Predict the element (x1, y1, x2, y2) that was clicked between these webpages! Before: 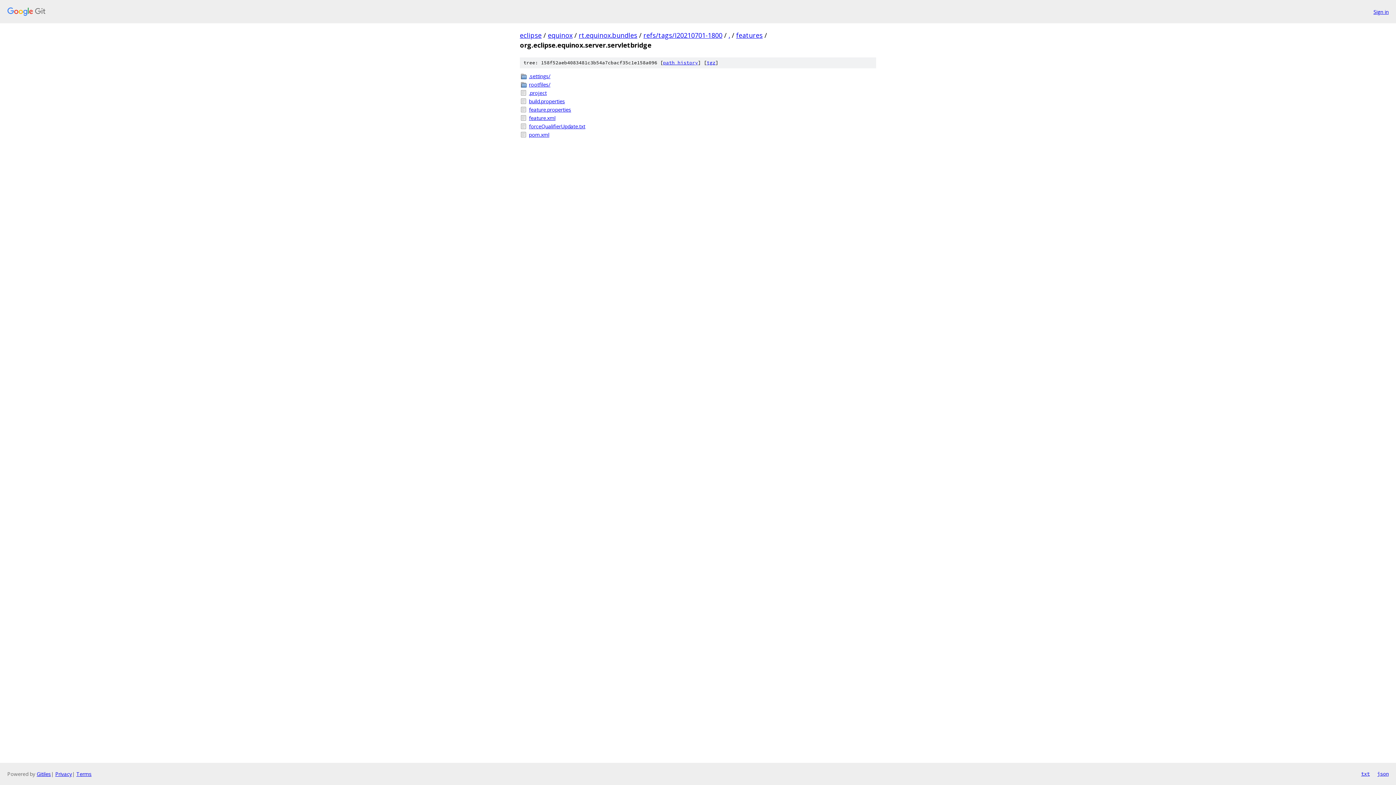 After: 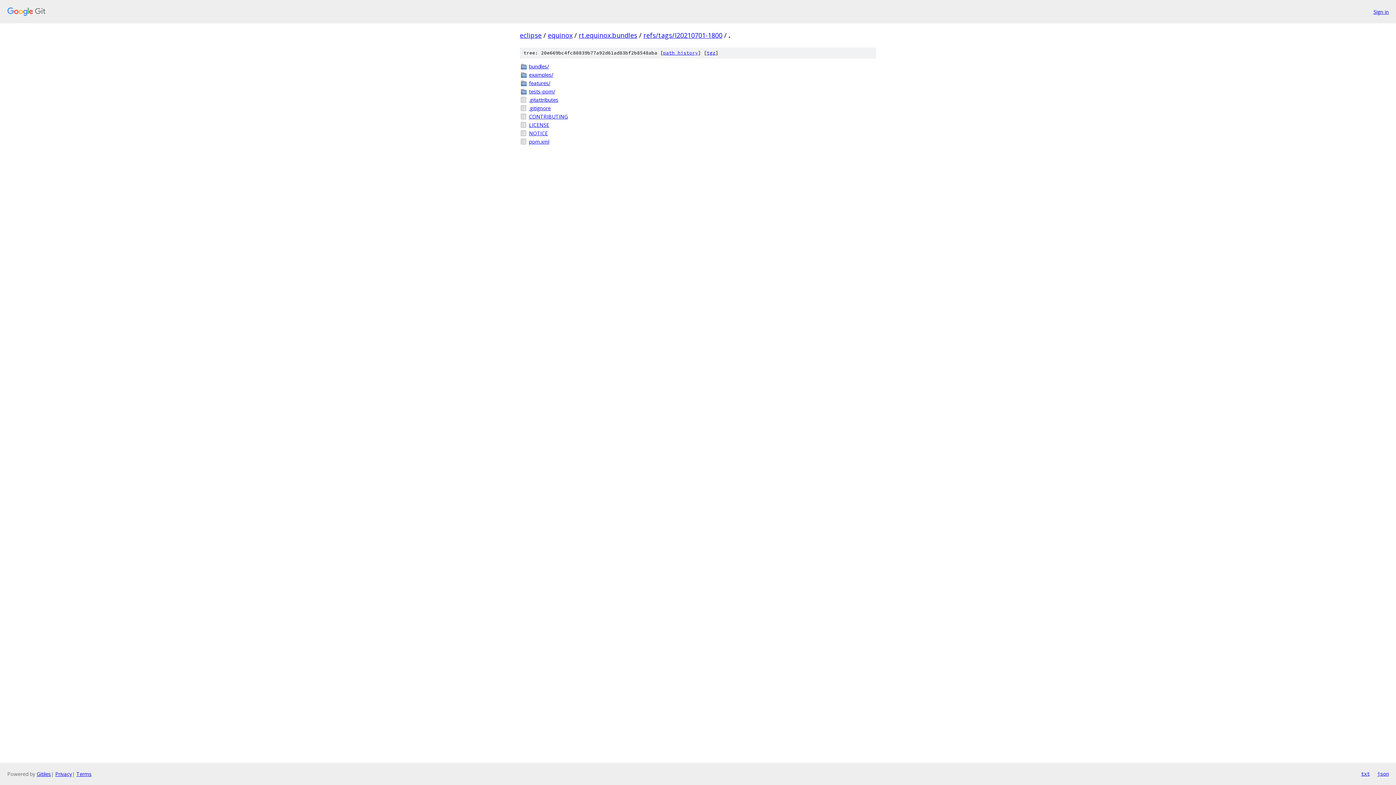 Action: label: . bbox: (728, 30, 730, 39)